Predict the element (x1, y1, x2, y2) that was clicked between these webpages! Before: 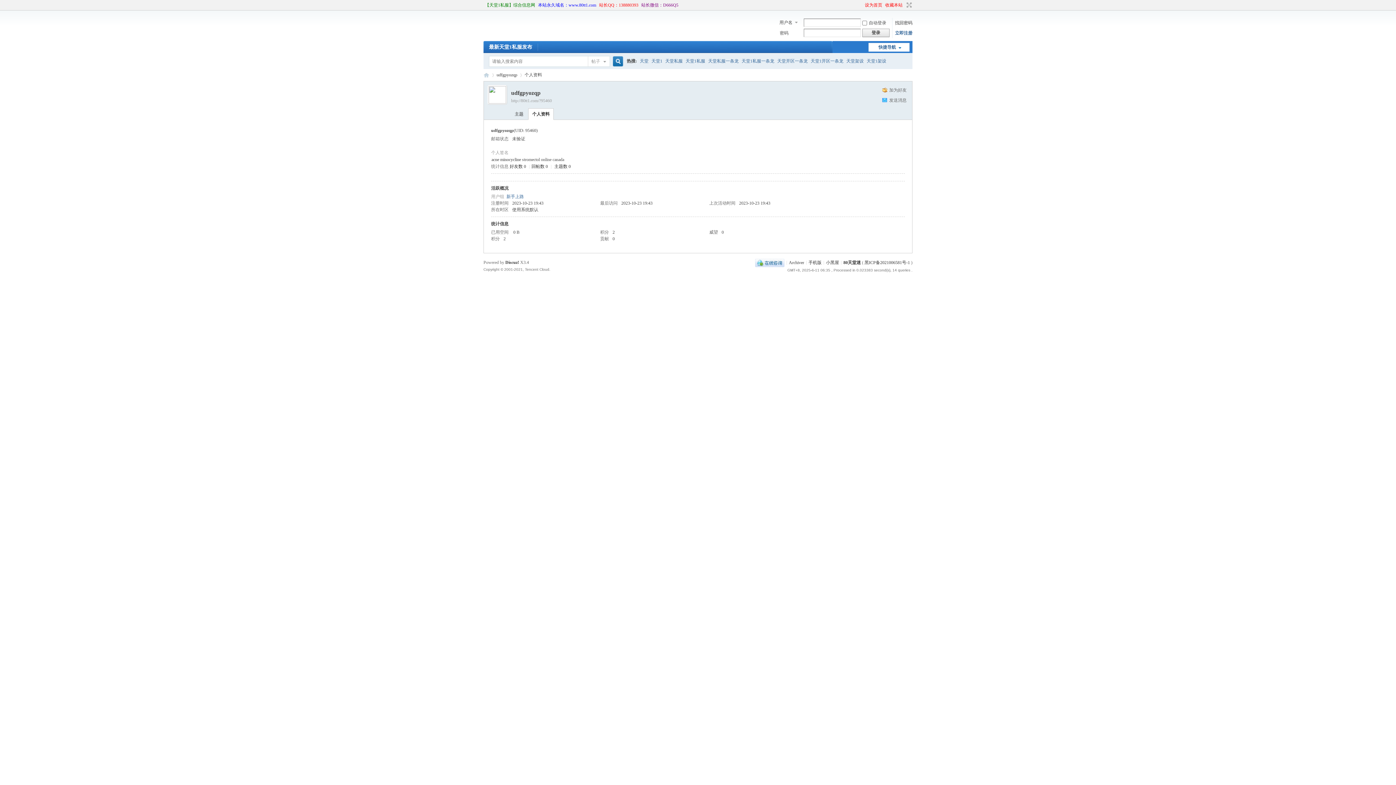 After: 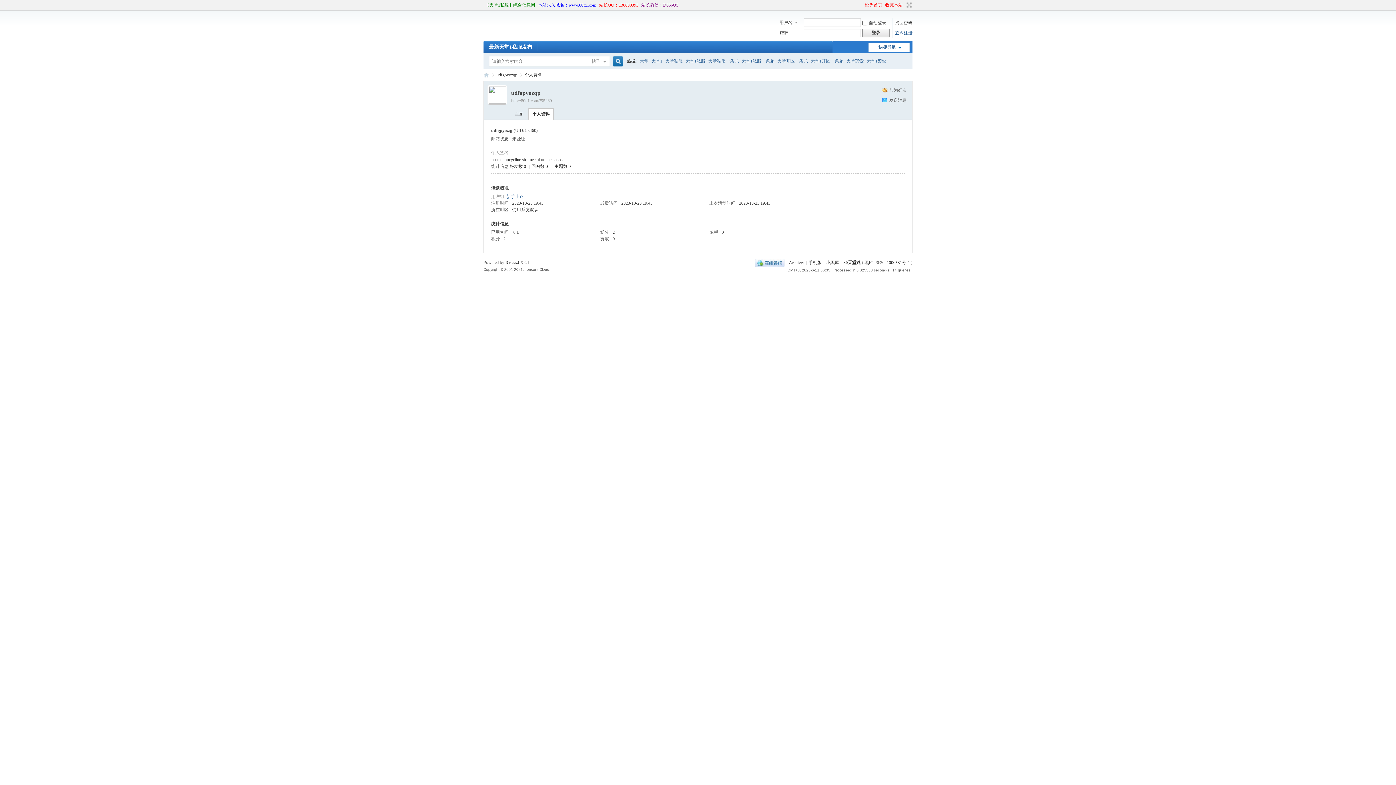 Action: bbox: (860, 1, 863, 8)